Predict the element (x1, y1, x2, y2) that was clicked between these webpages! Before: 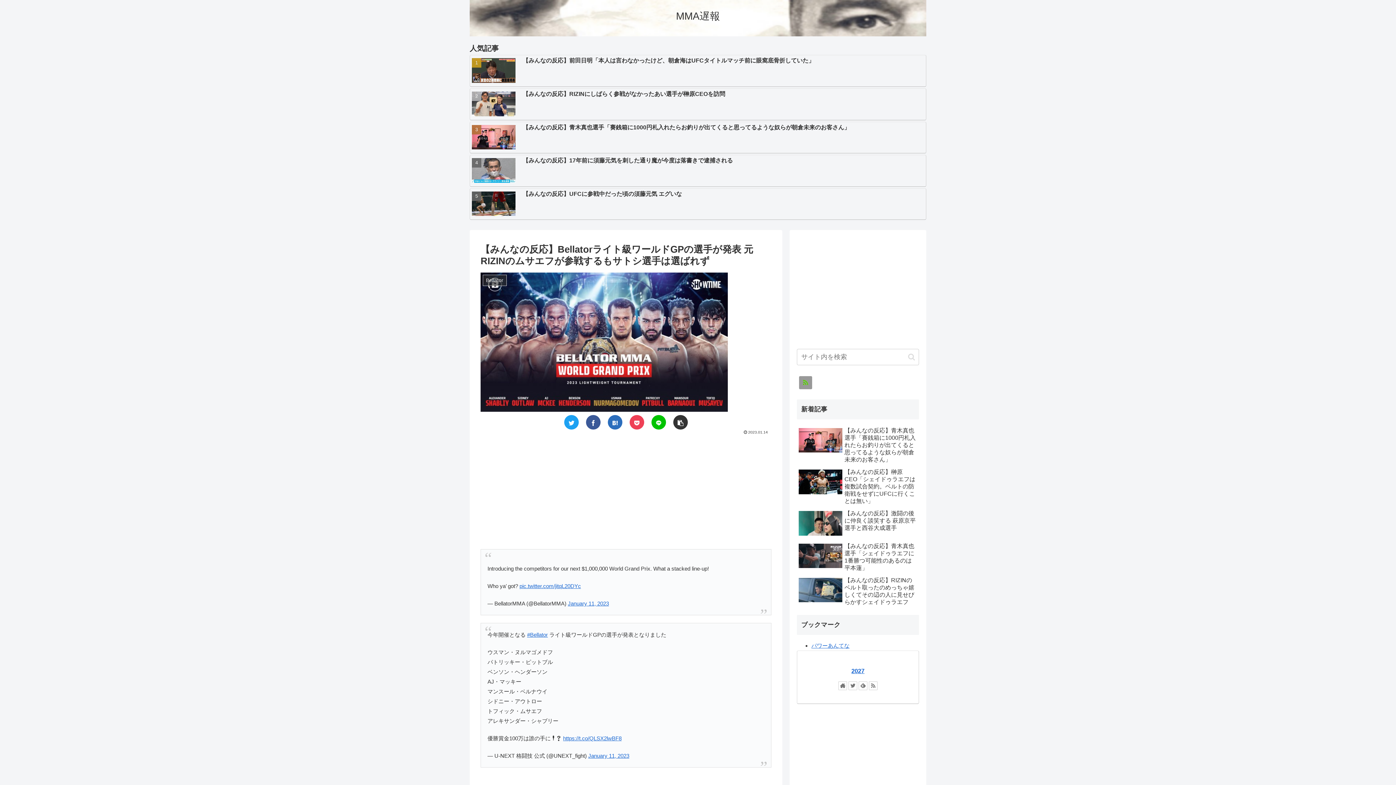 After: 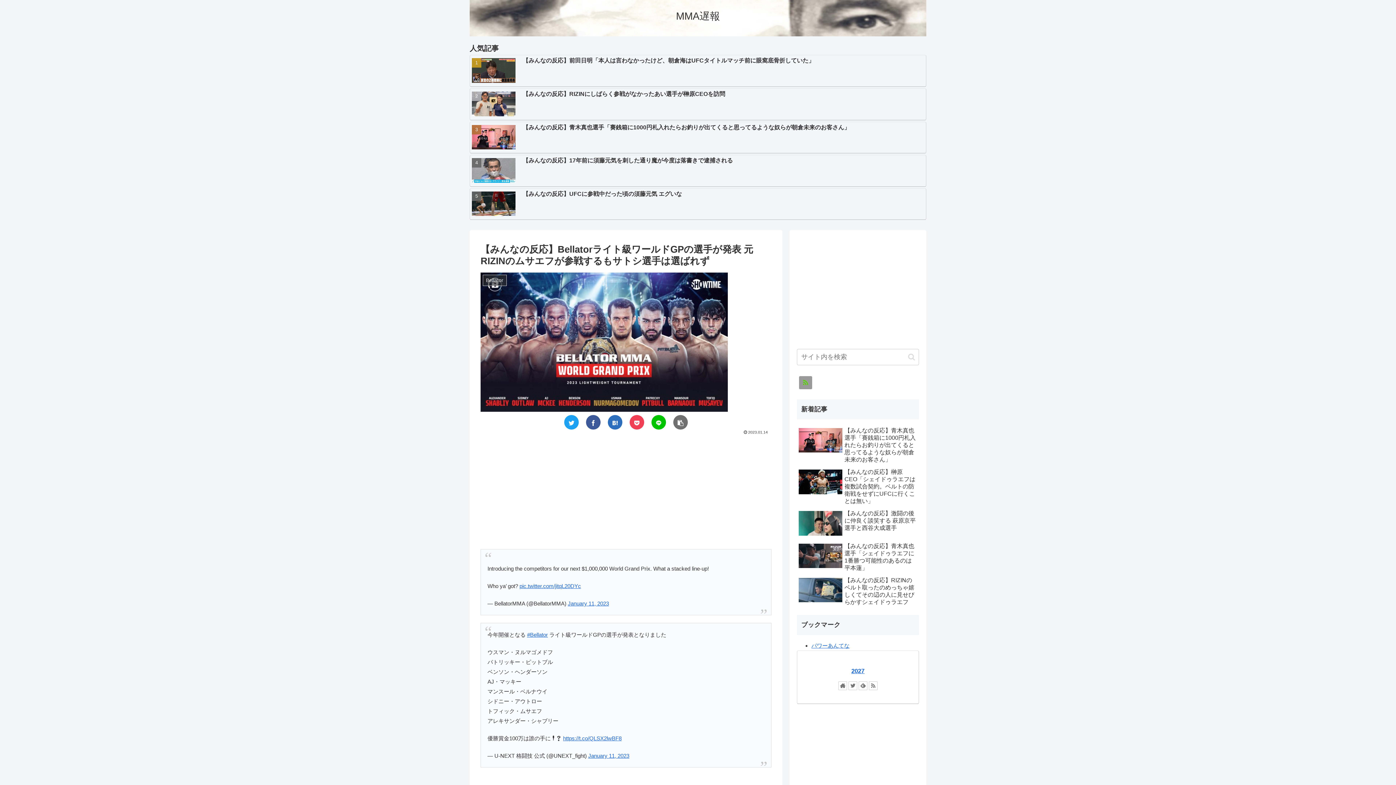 Action: bbox: (673, 415, 688, 429)